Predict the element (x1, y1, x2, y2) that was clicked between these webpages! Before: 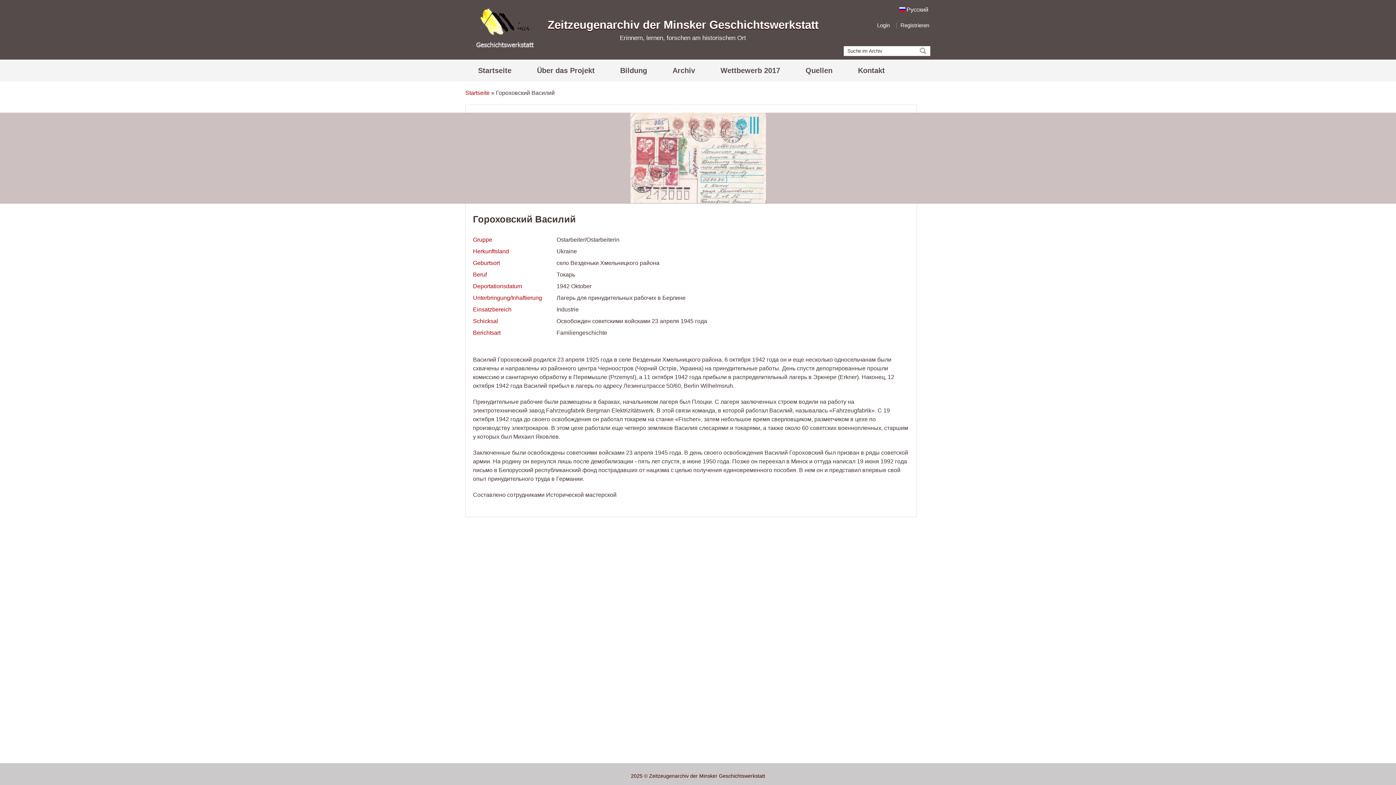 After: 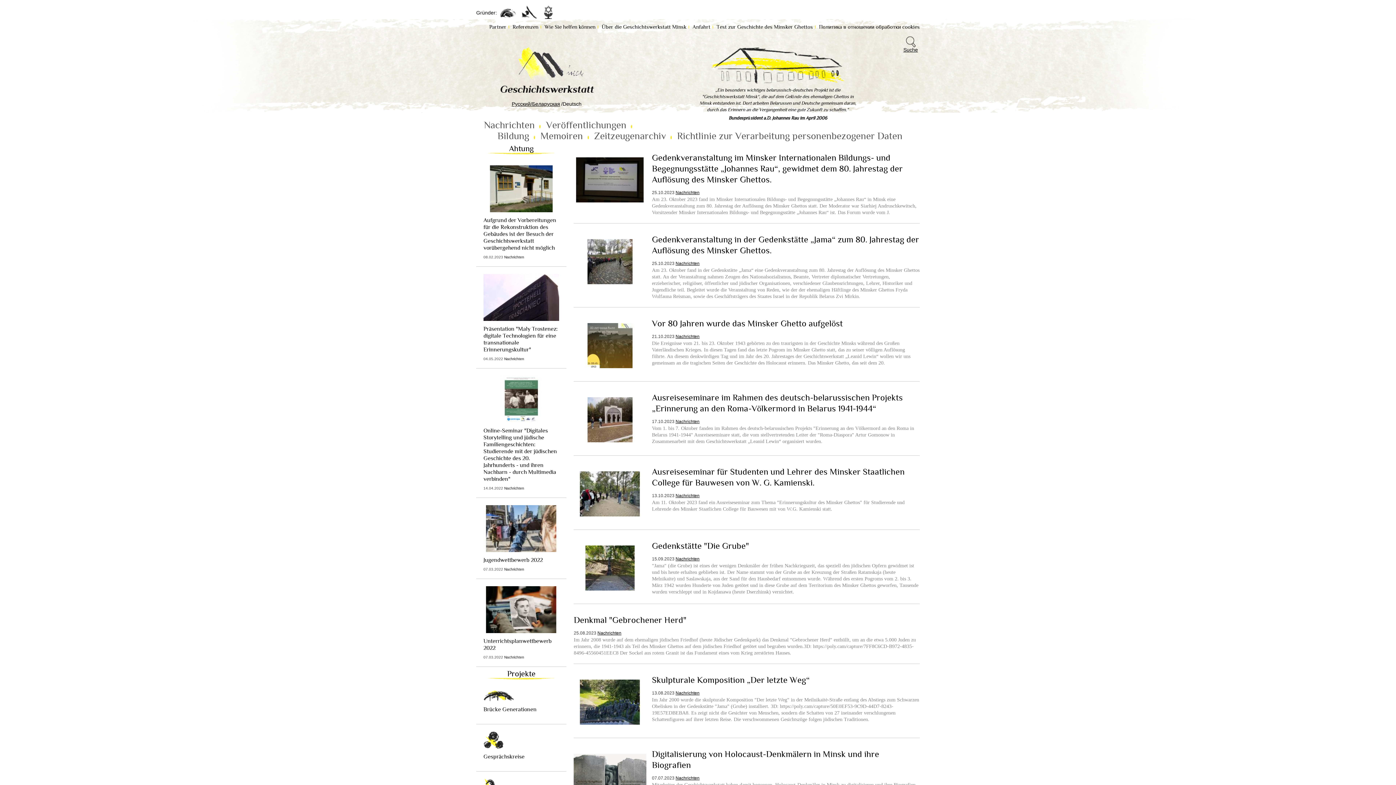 Action: bbox: (465, 59, 524, 81) label: Startseite